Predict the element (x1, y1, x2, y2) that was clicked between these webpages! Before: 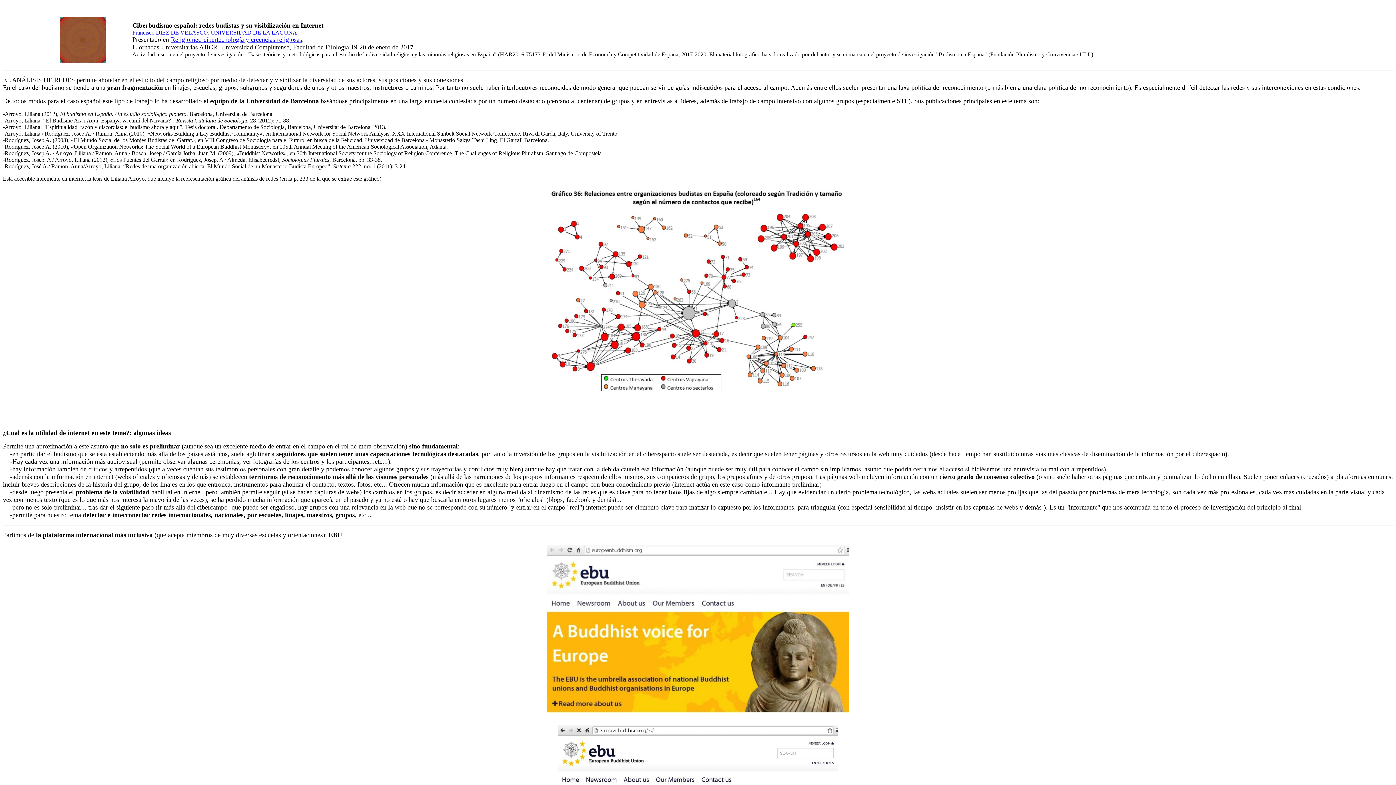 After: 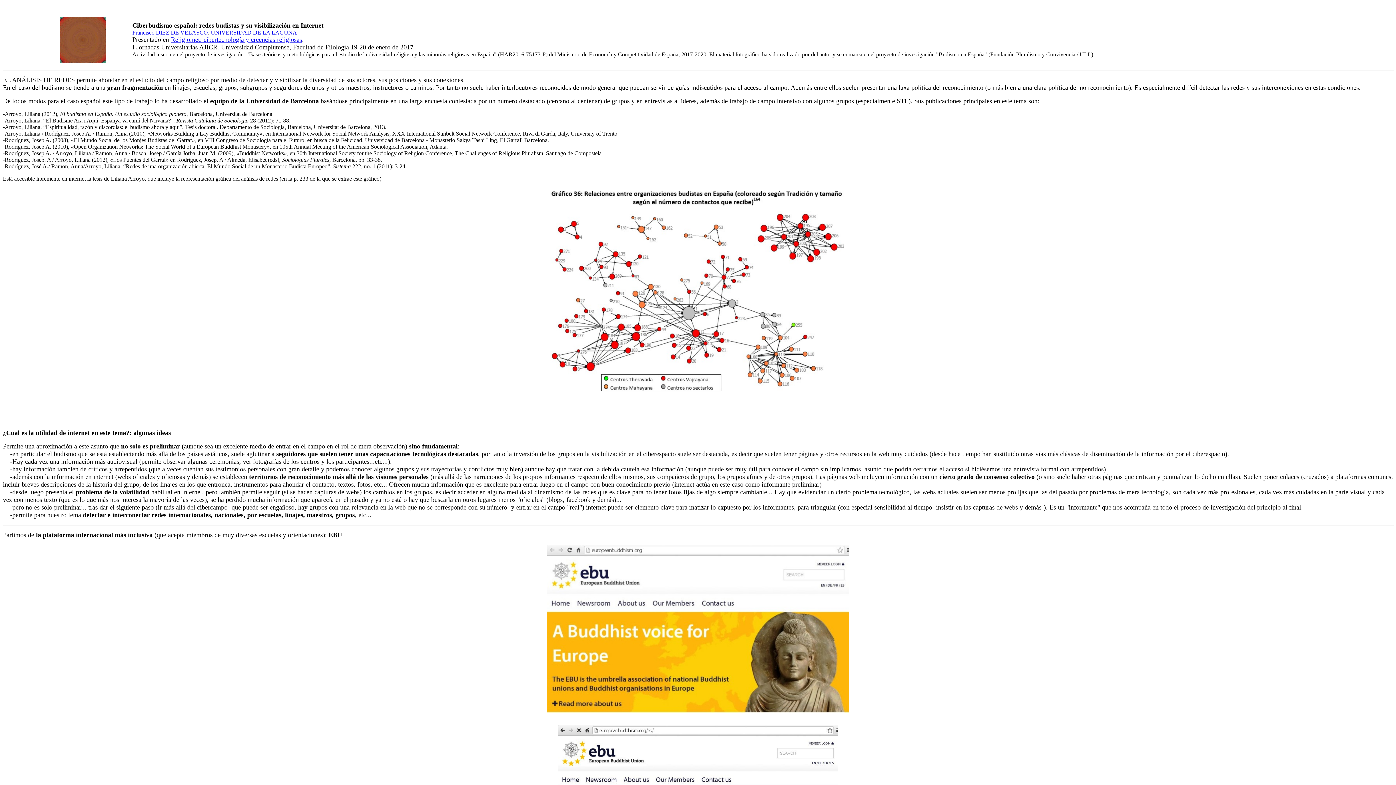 Action: bbox: (170, 36, 302, 43) label: Religio.net: cibertecnología y creencias religiosas